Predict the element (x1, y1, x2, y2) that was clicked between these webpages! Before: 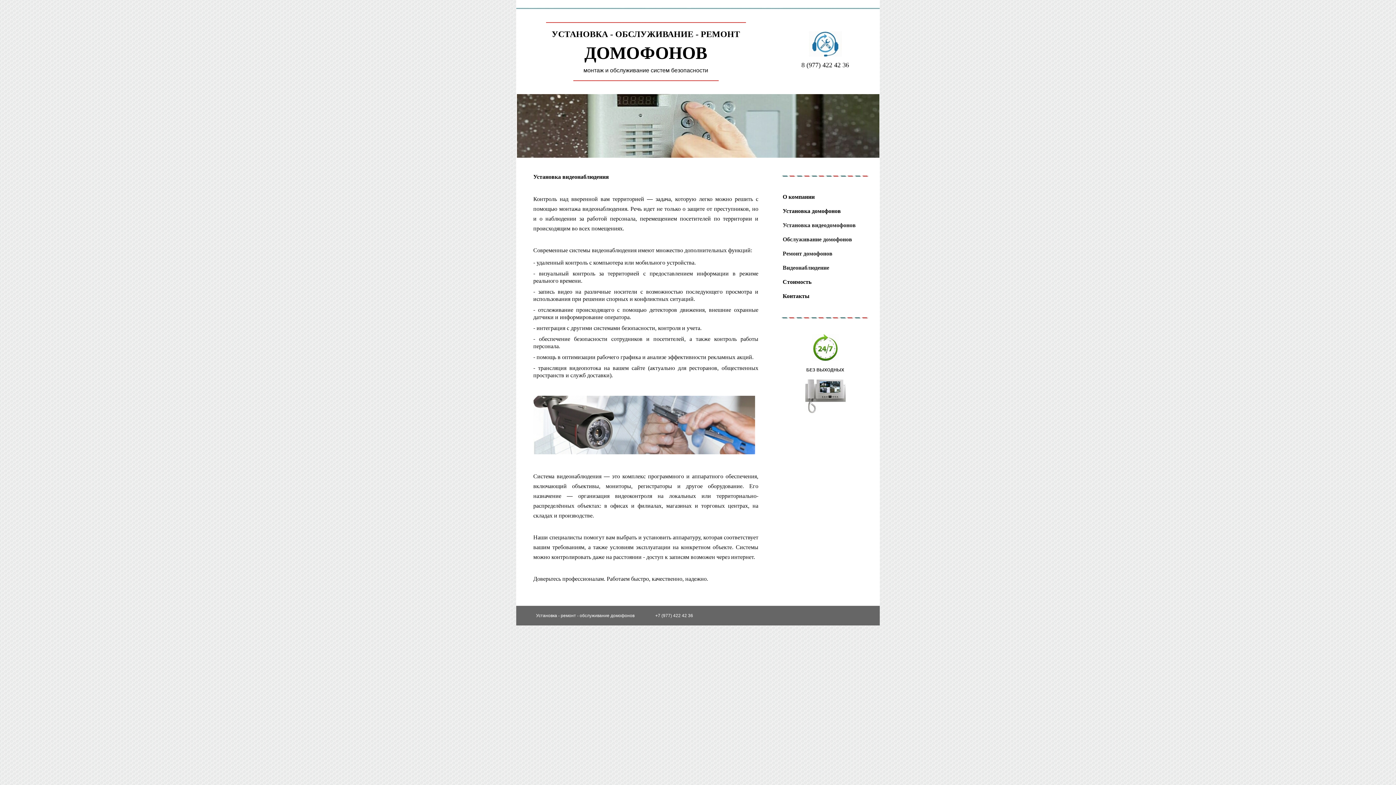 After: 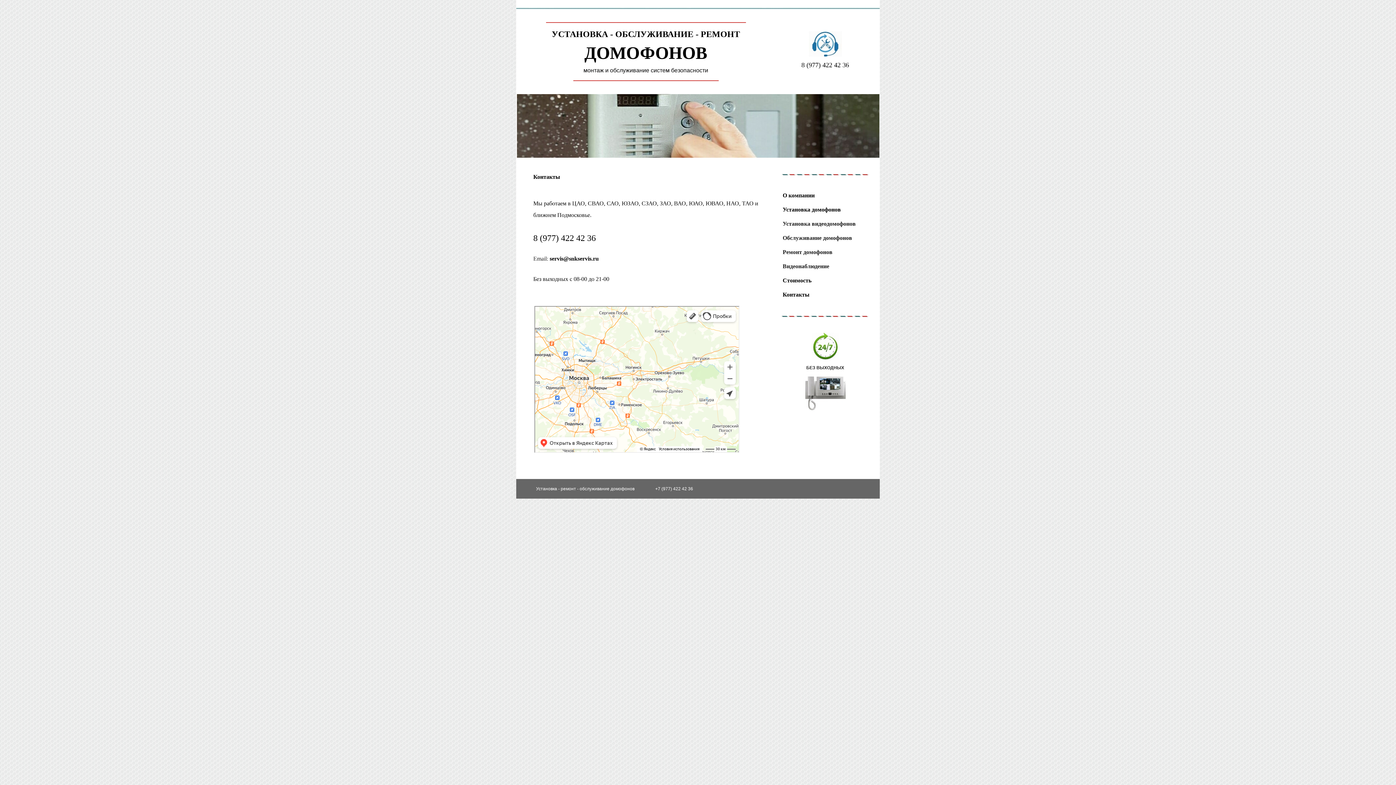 Action: label: Контакты bbox: (782, 293, 809, 299)